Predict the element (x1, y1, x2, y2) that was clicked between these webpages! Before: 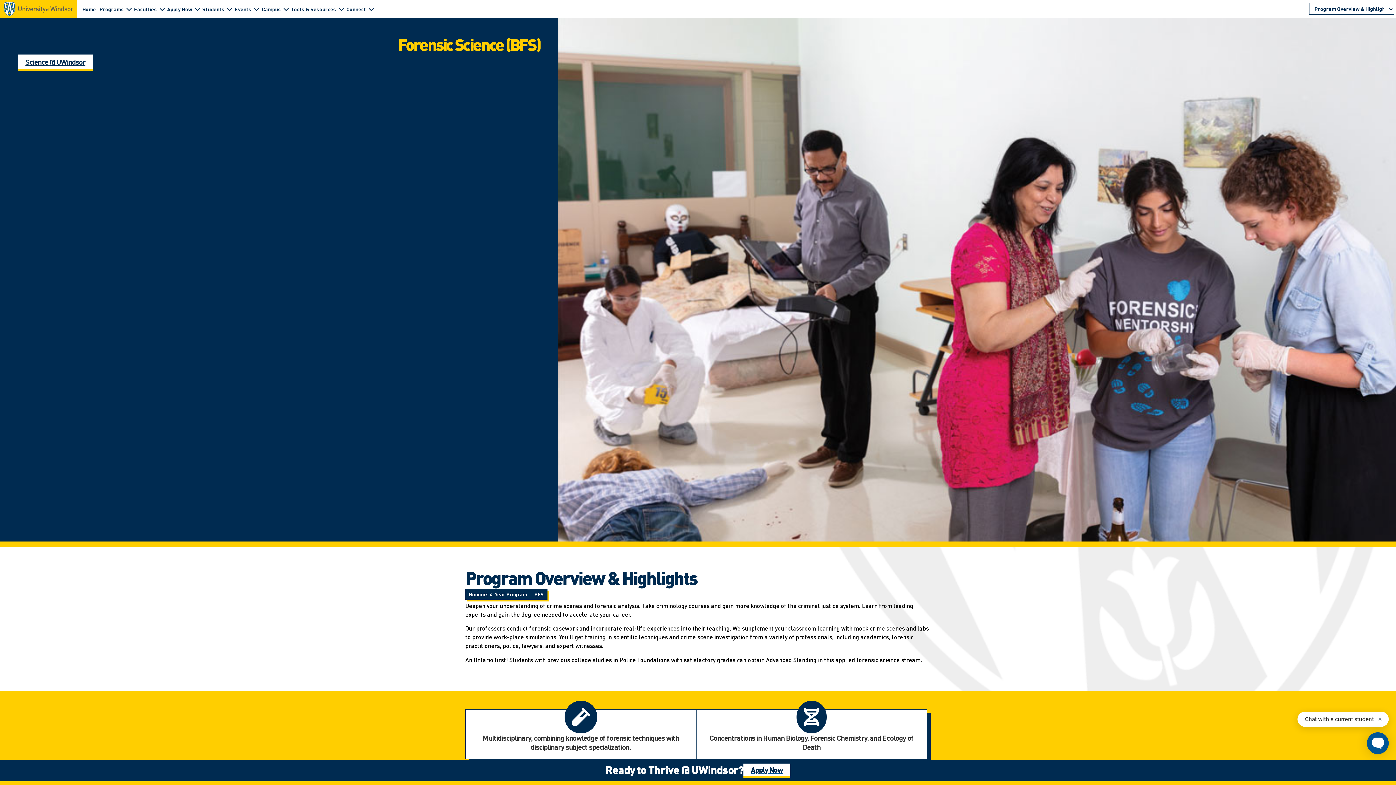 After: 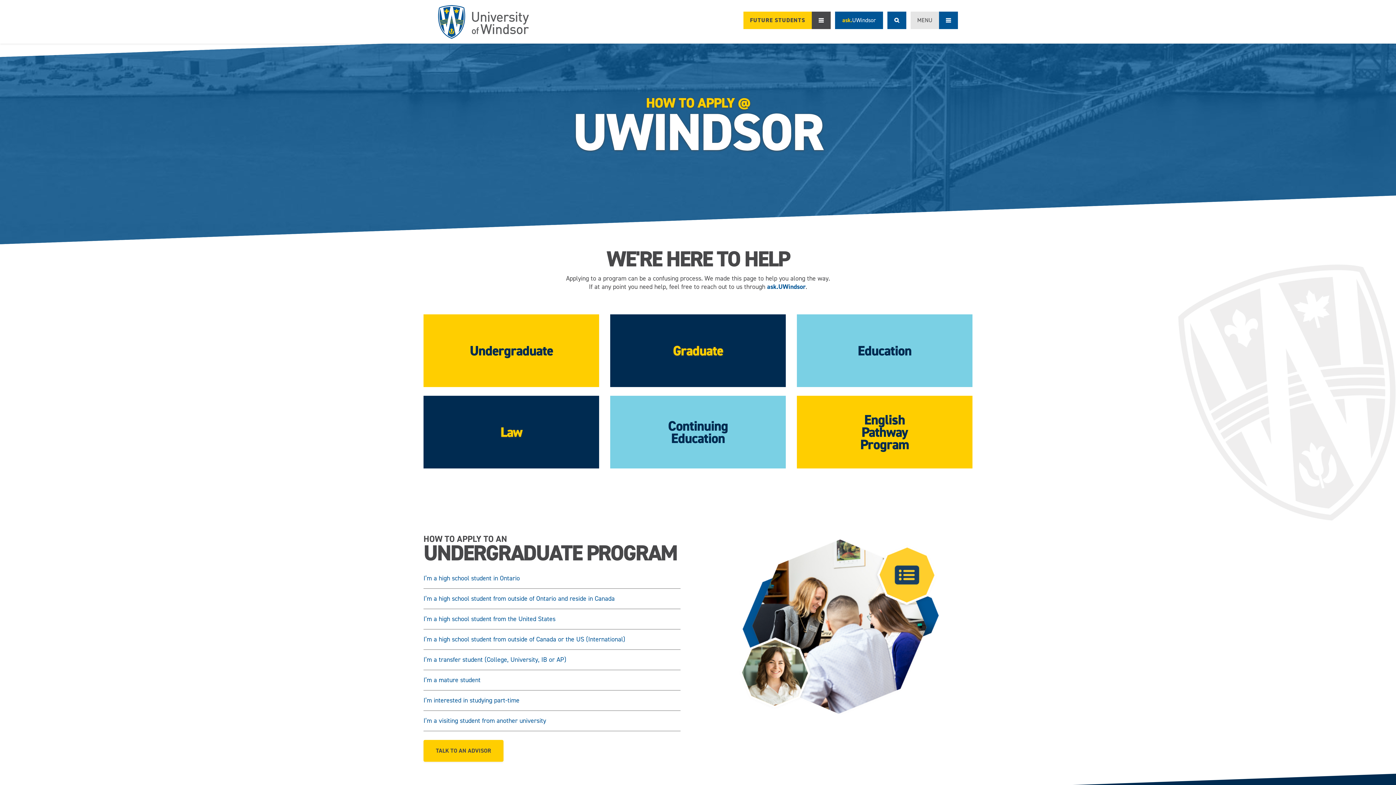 Action: bbox: (165, 4, 194, 13) label: Apply Now